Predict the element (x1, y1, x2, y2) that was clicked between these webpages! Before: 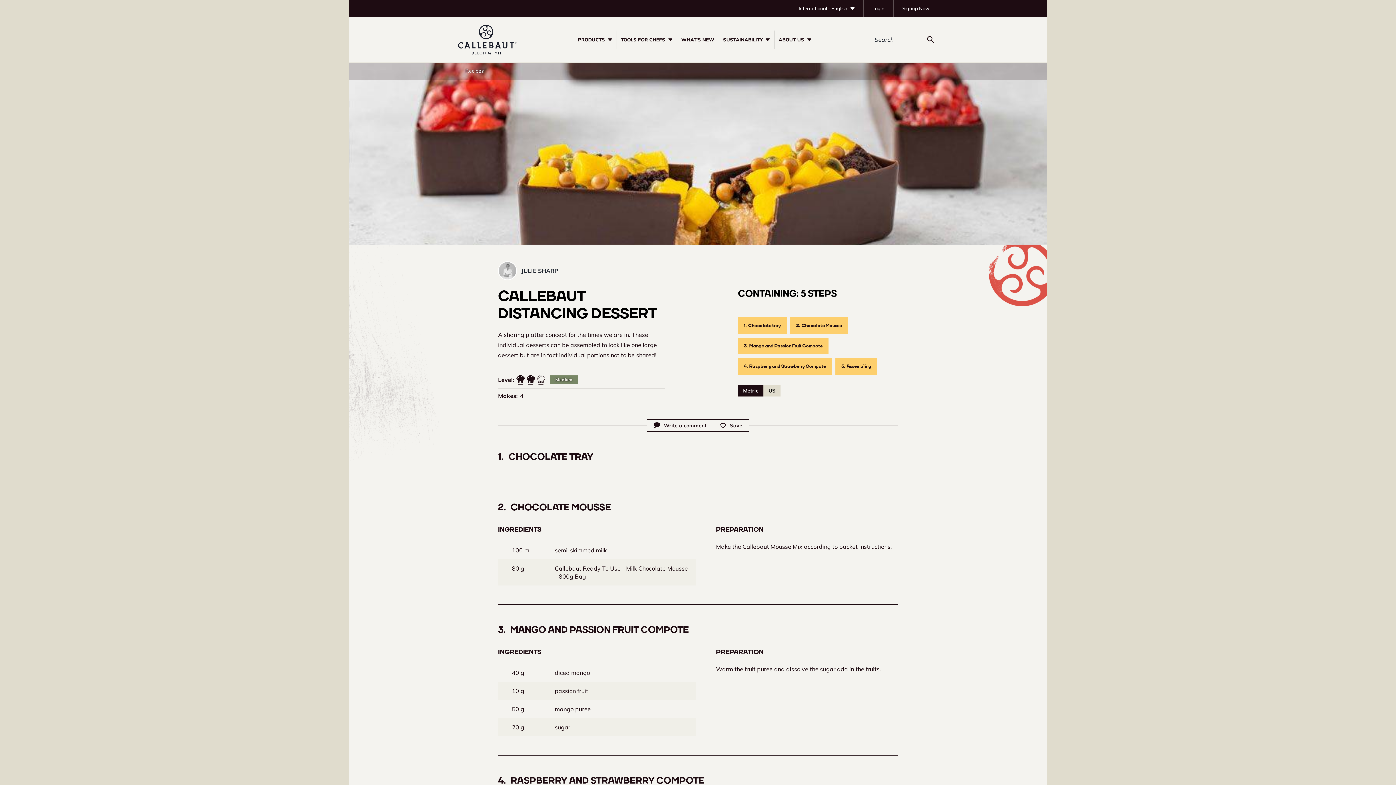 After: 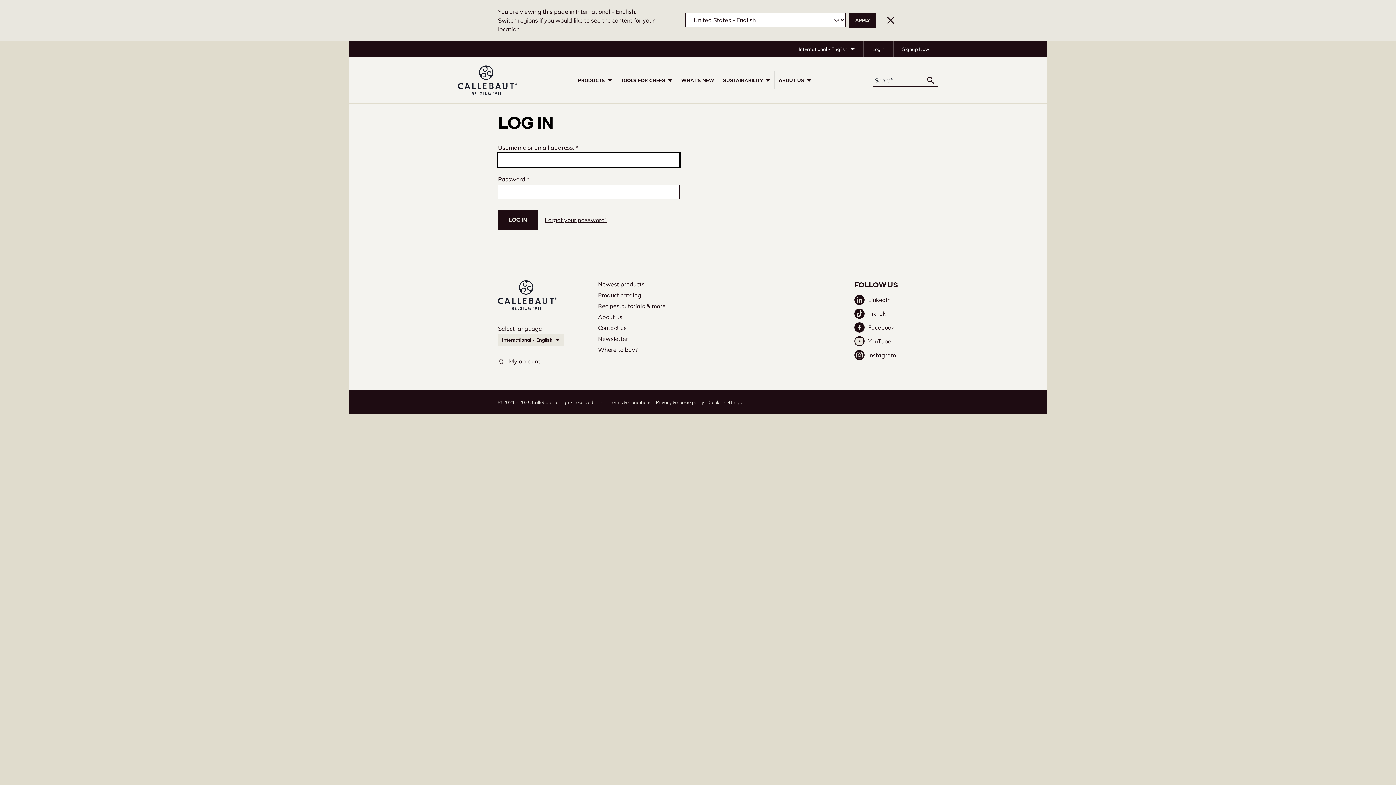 Action: bbox: (863, 0, 893, 16) label: Login